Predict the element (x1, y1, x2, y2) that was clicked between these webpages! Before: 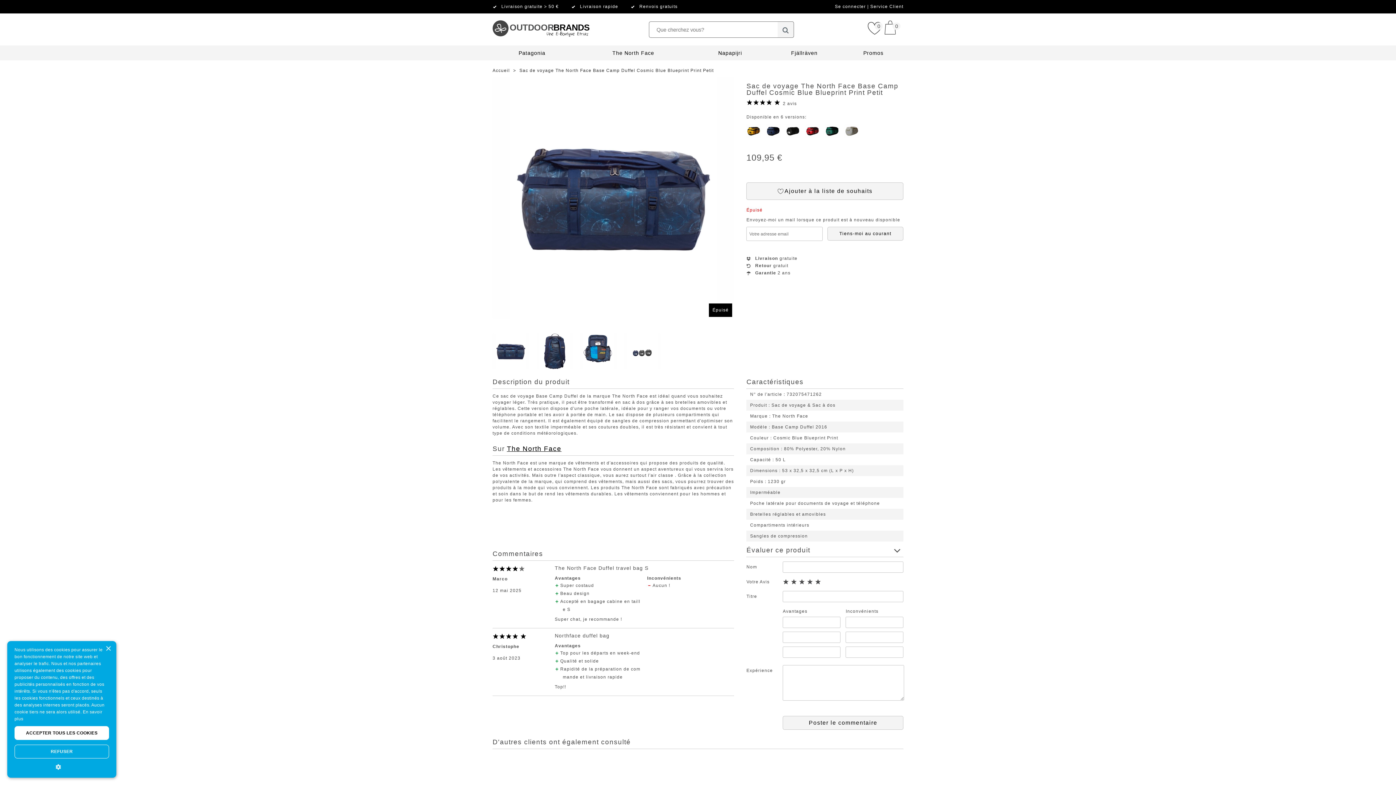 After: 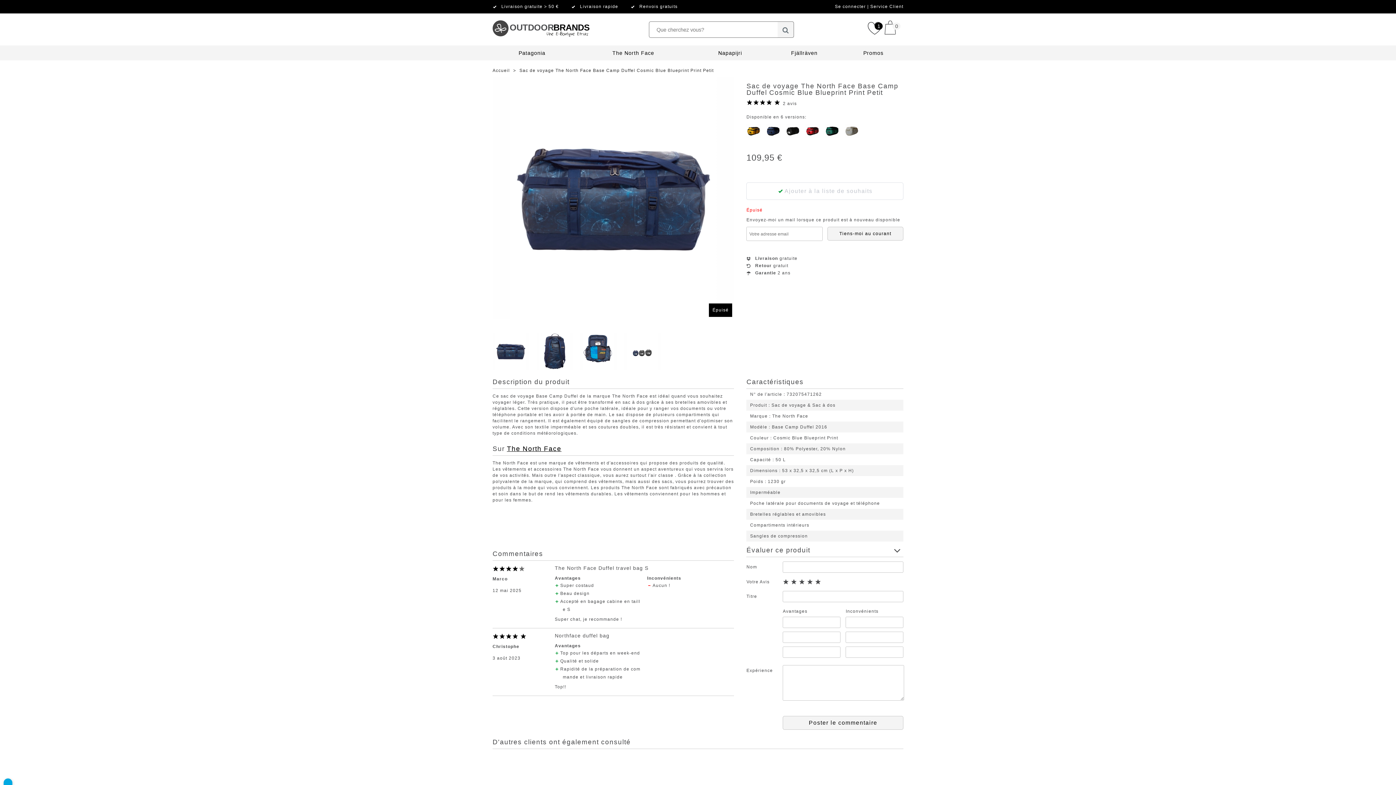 Action: label: Ajouter à la liste de souhaits bbox: (746, 182, 903, 200)